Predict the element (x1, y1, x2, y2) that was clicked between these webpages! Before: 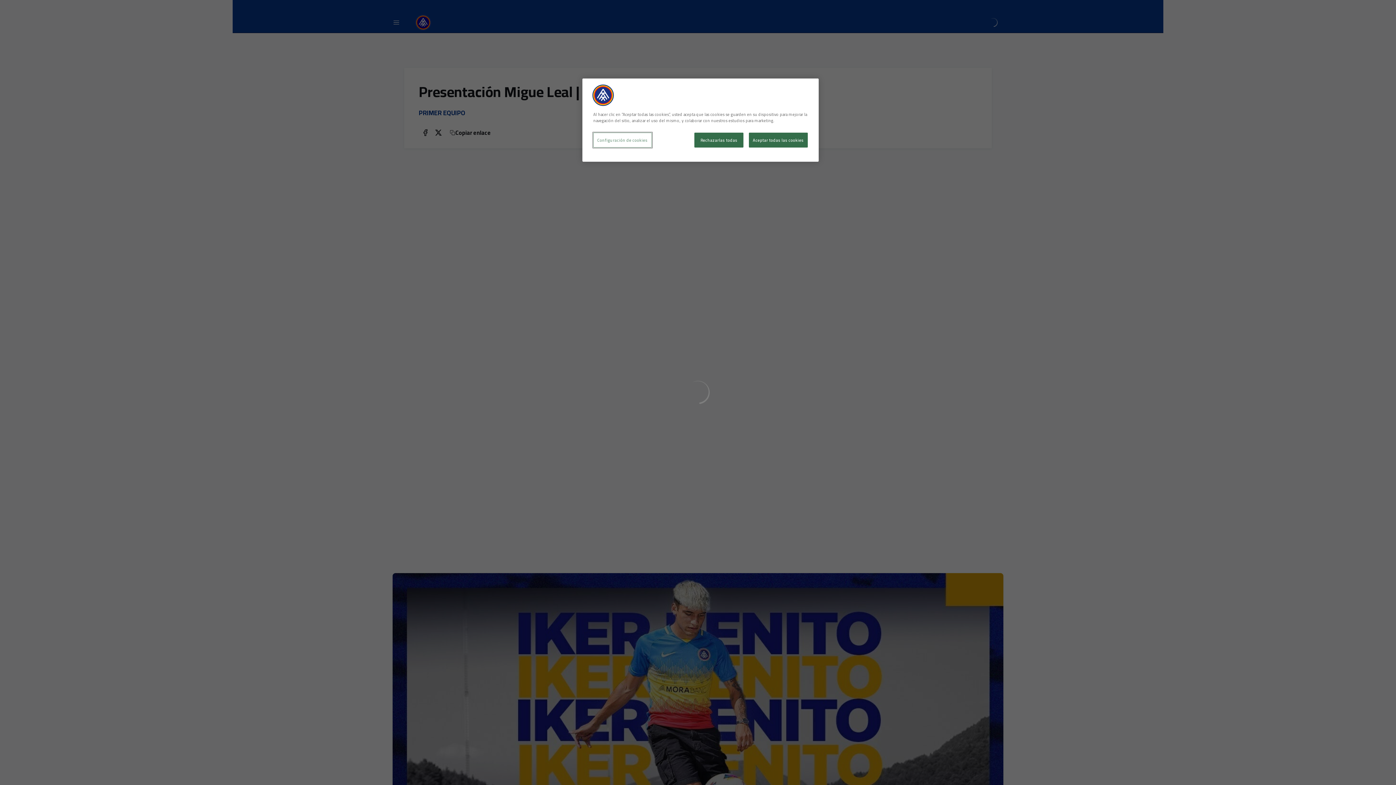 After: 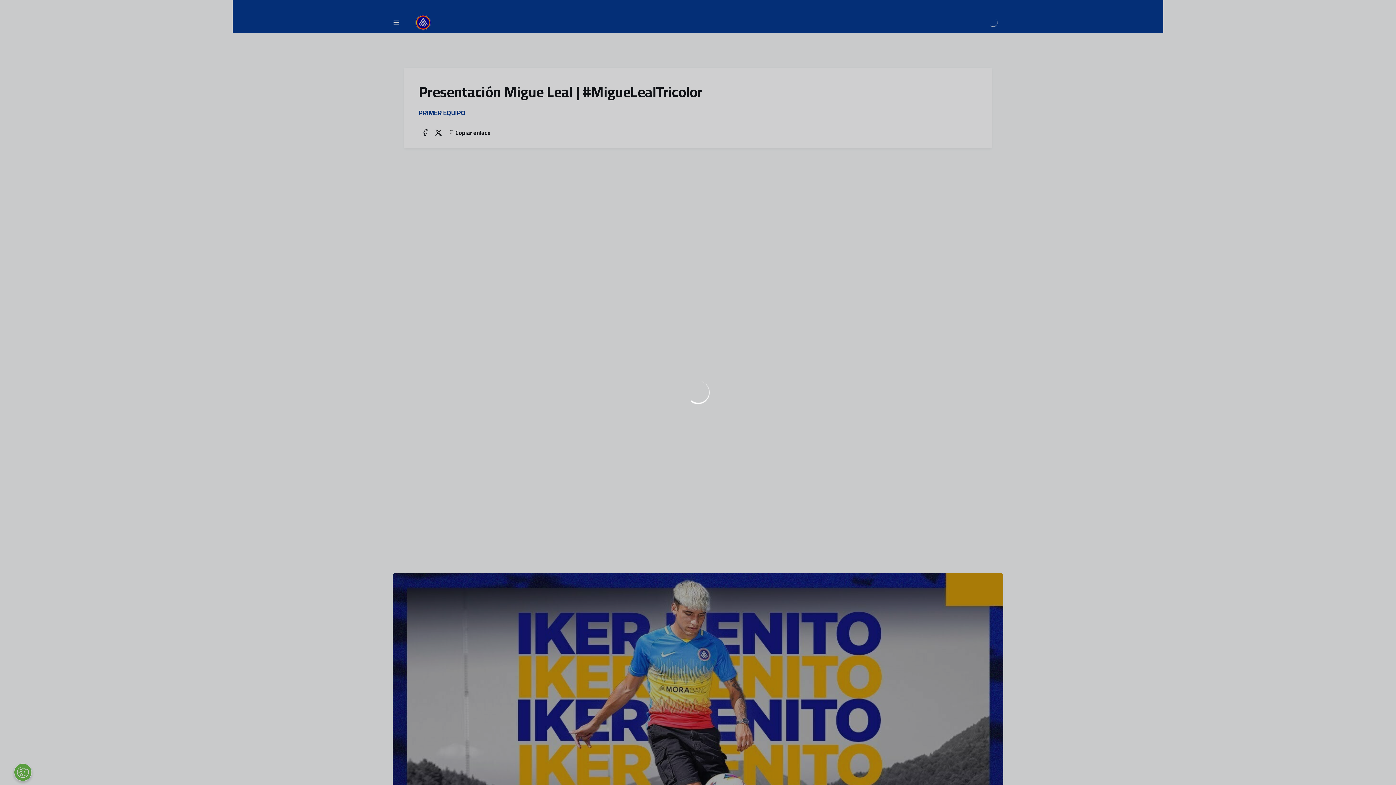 Action: bbox: (749, 132, 808, 147) label: Aceptar todas las cookies